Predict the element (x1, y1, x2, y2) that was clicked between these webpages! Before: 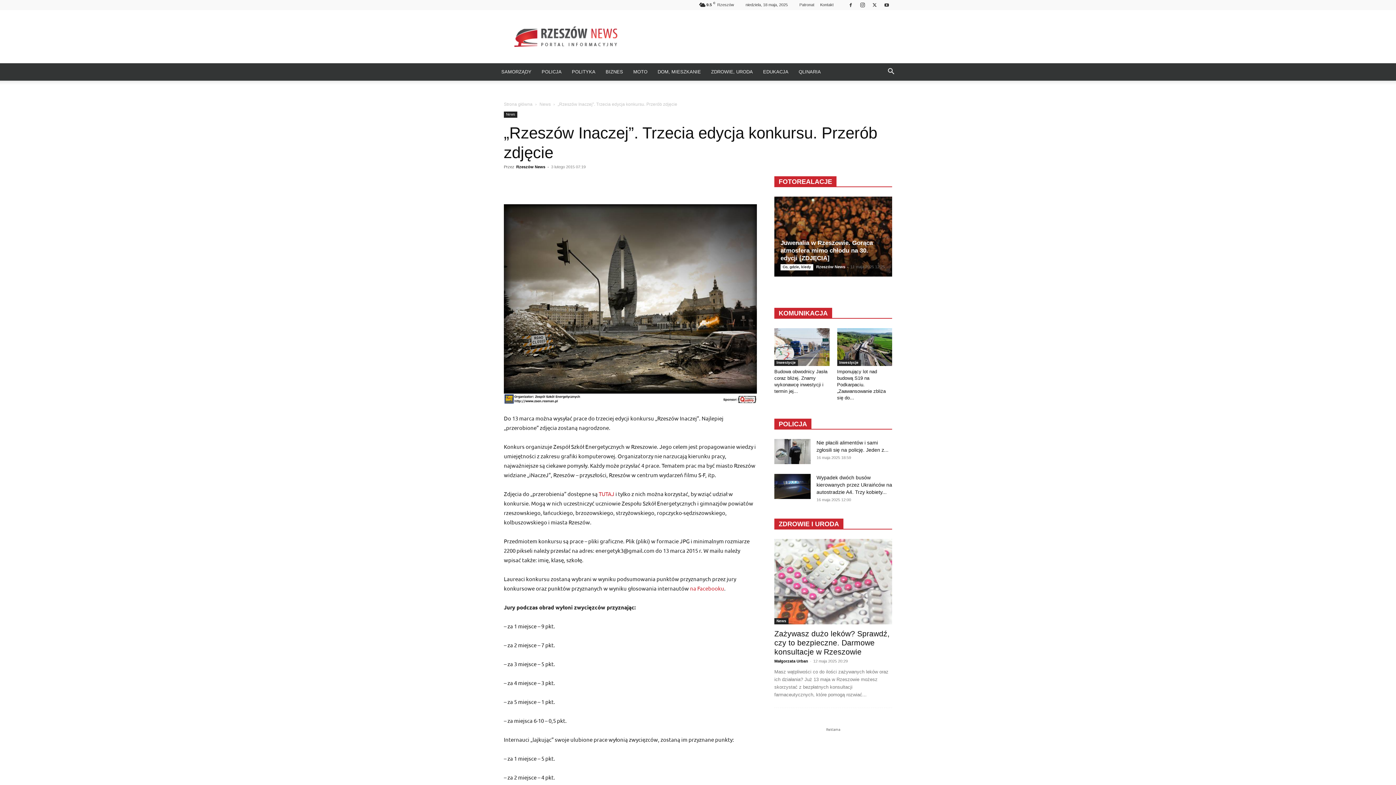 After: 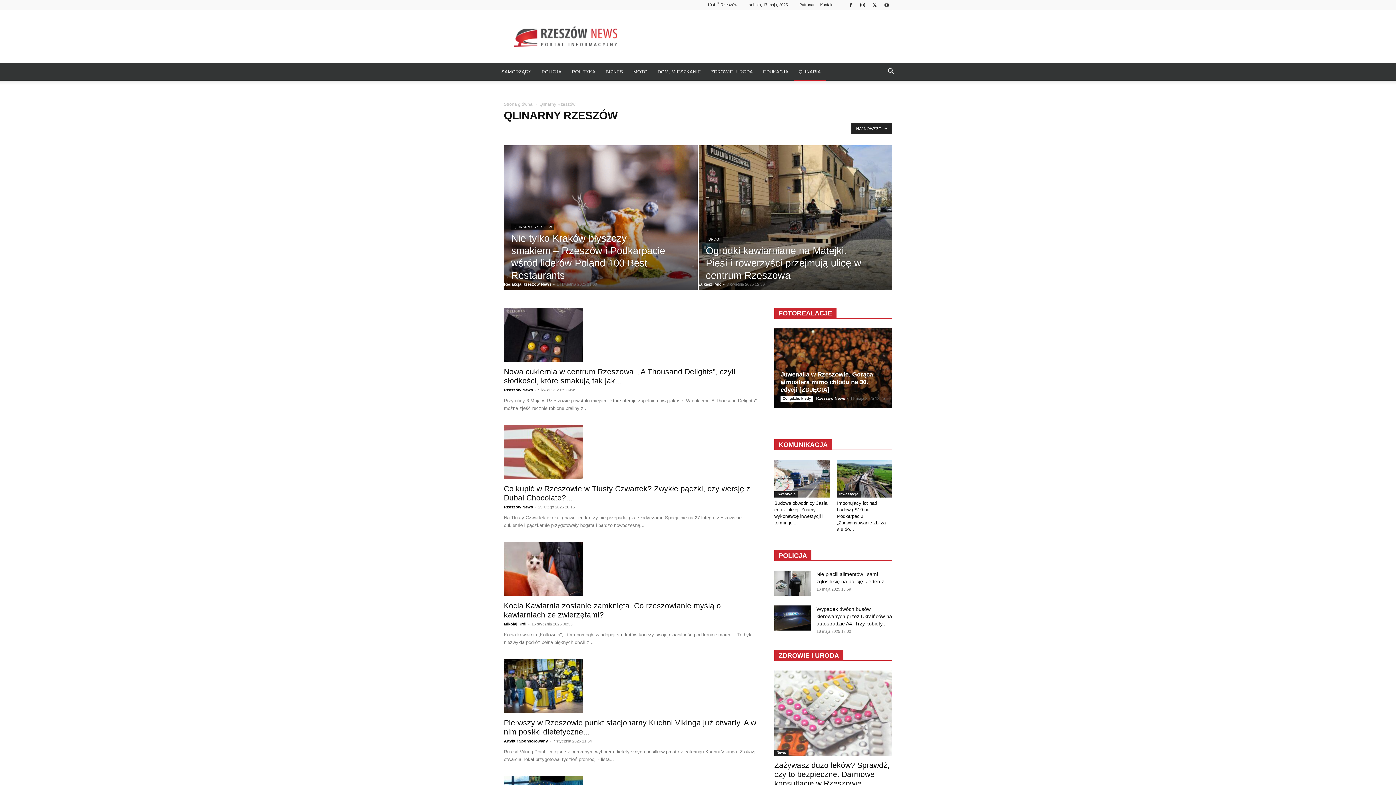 Action: label: QLINARIA bbox: (793, 63, 826, 80)